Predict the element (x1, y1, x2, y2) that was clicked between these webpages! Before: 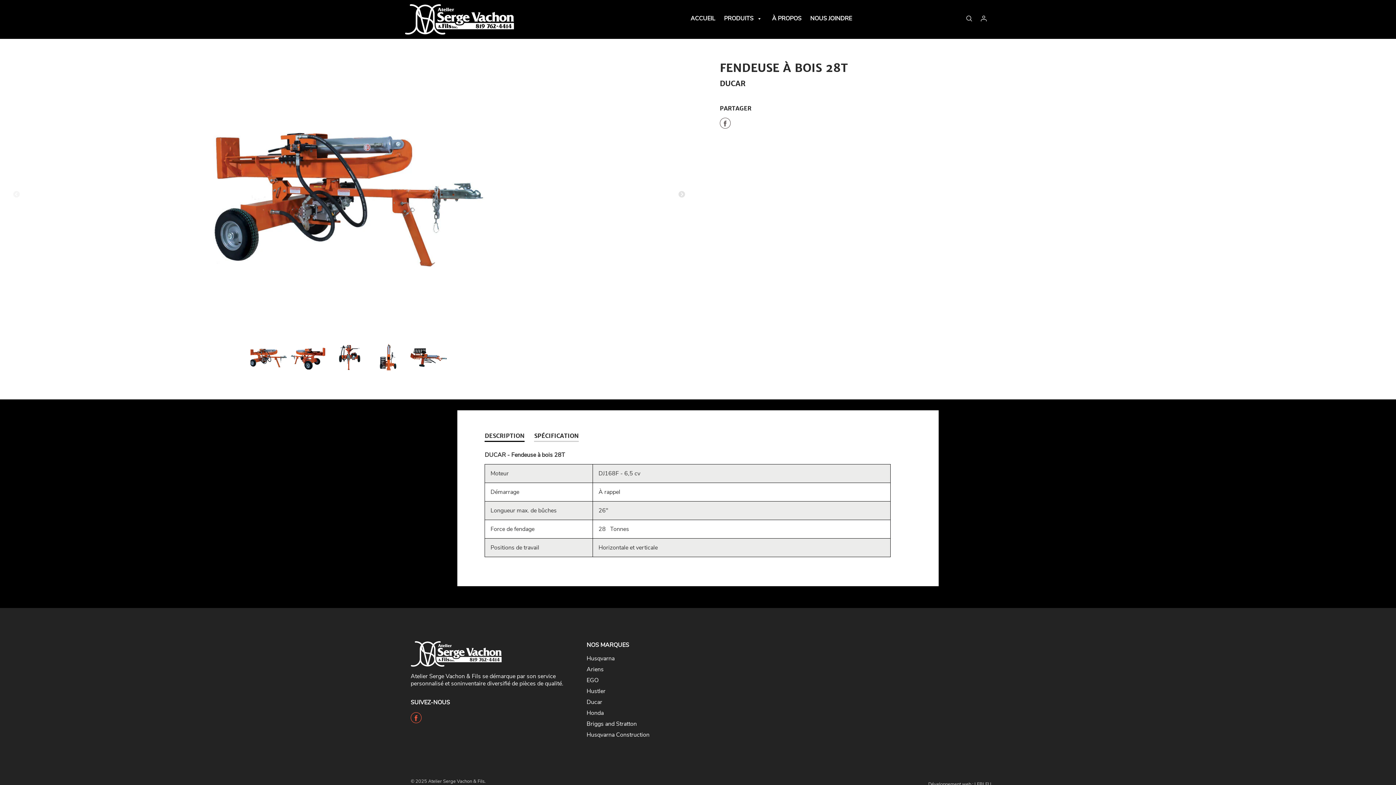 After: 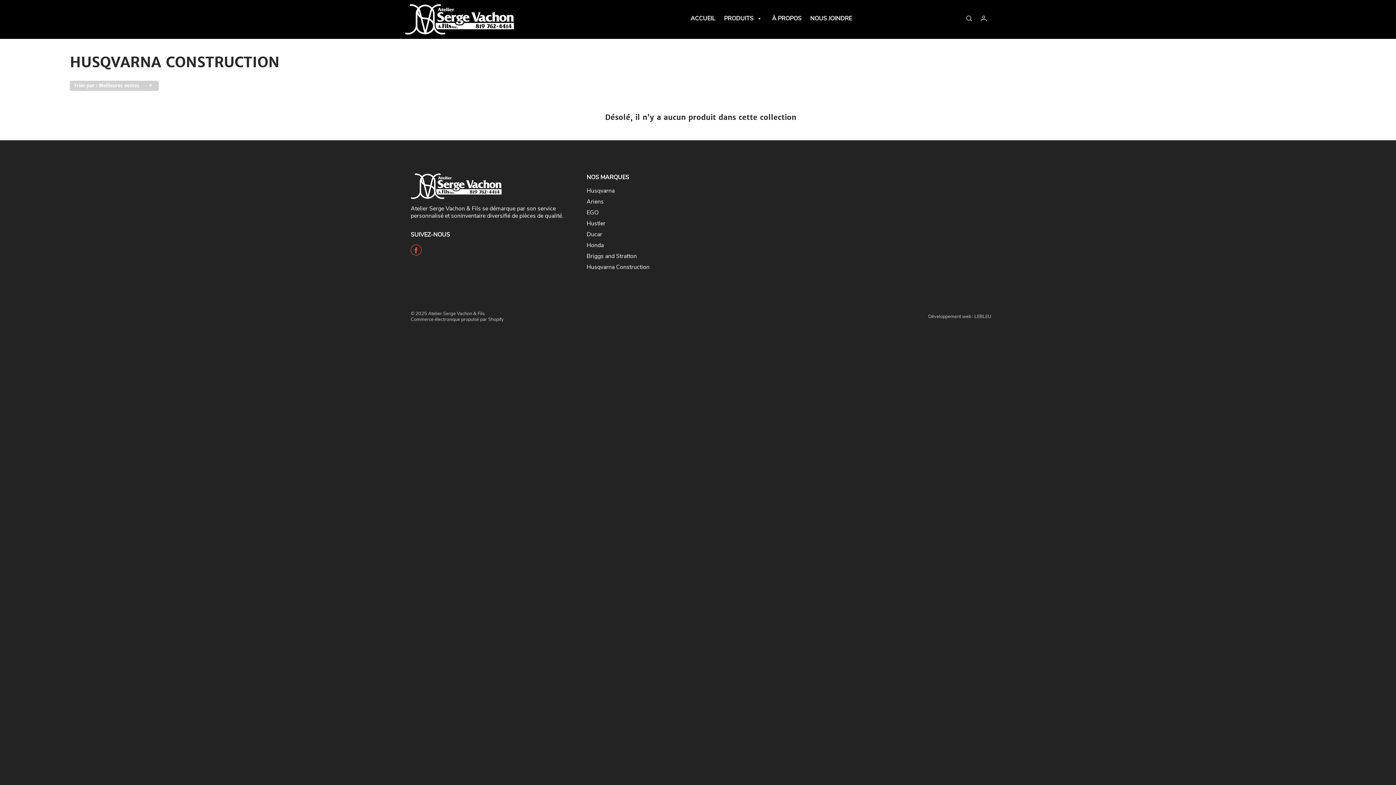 Action: label: Husqvarna Construction bbox: (586, 731, 649, 739)